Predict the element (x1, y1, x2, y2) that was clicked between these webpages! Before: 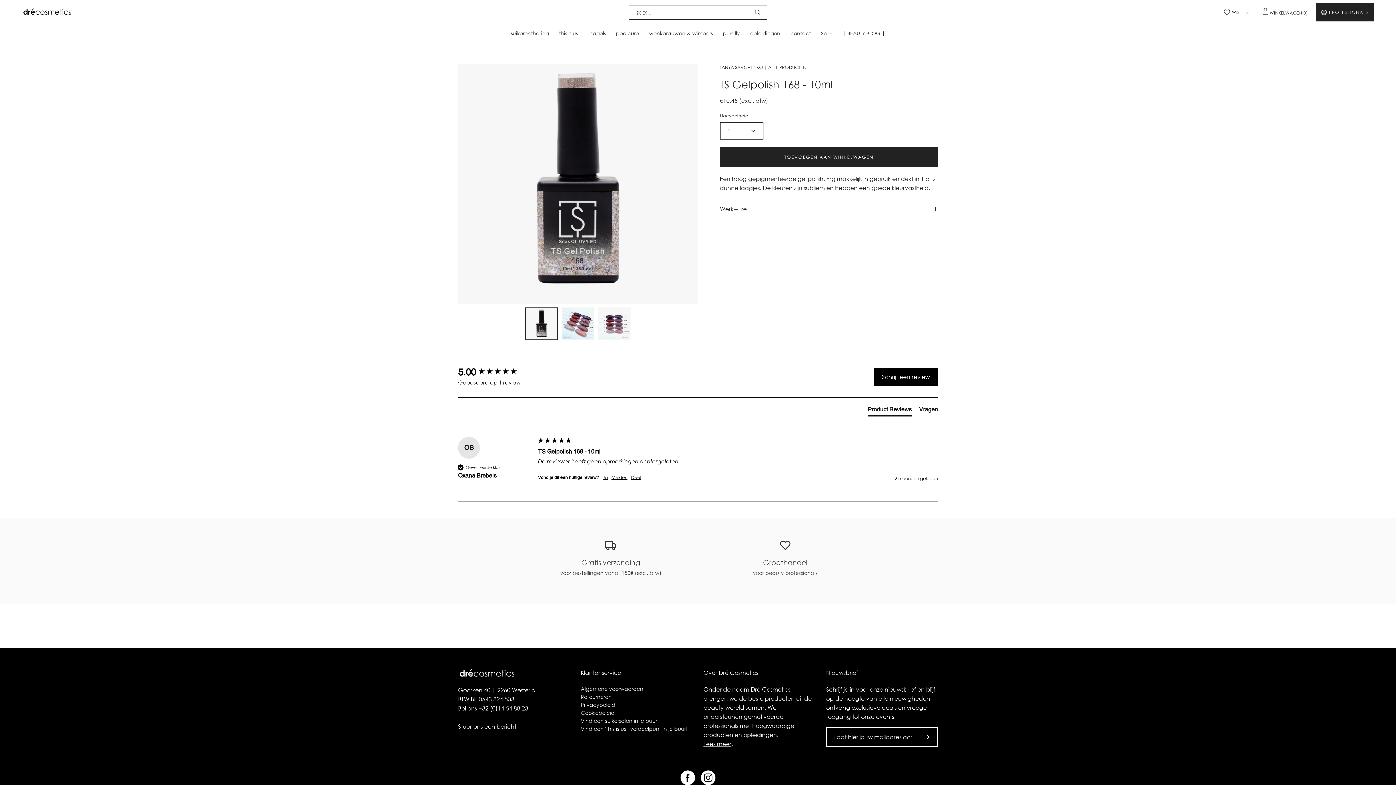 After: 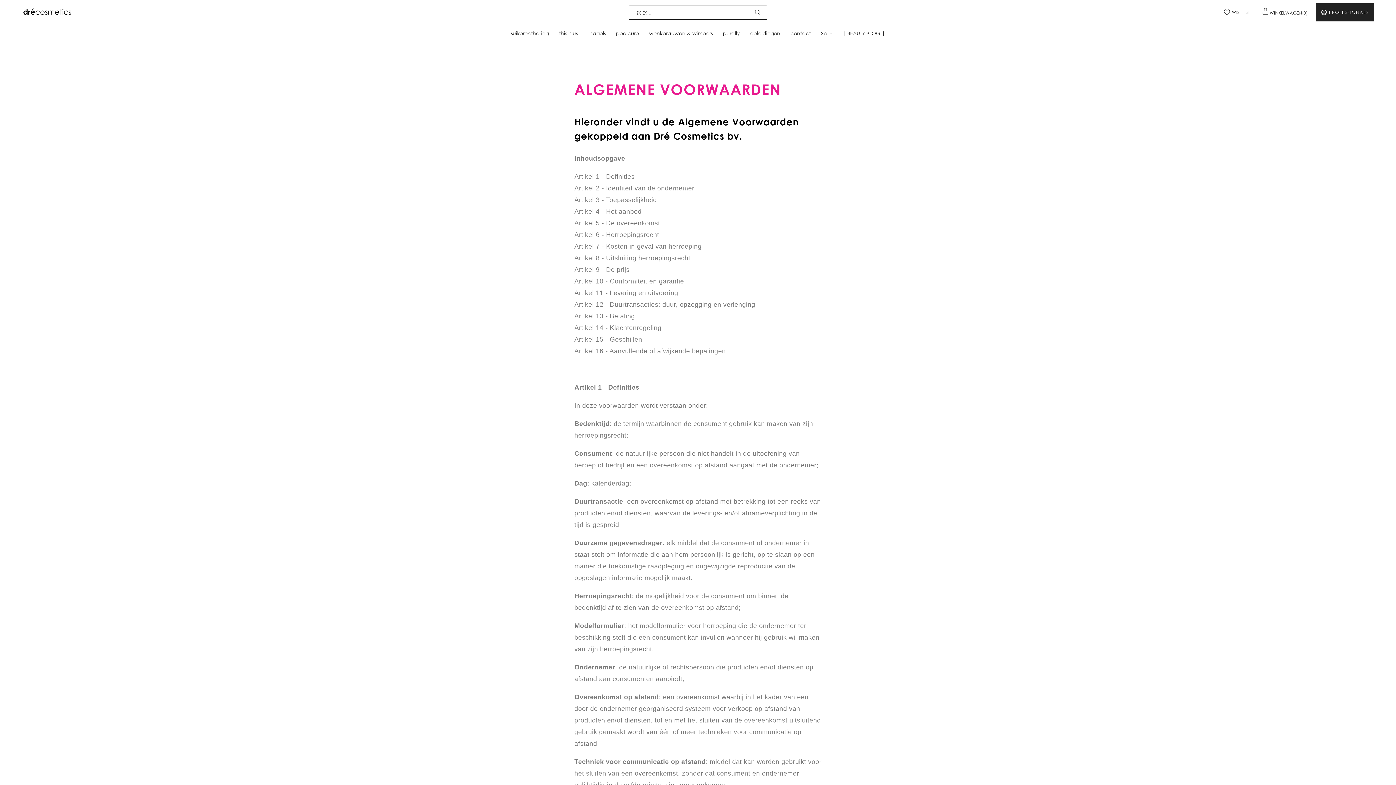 Action: label: Algemene voorwaarden bbox: (580, 686, 643, 692)